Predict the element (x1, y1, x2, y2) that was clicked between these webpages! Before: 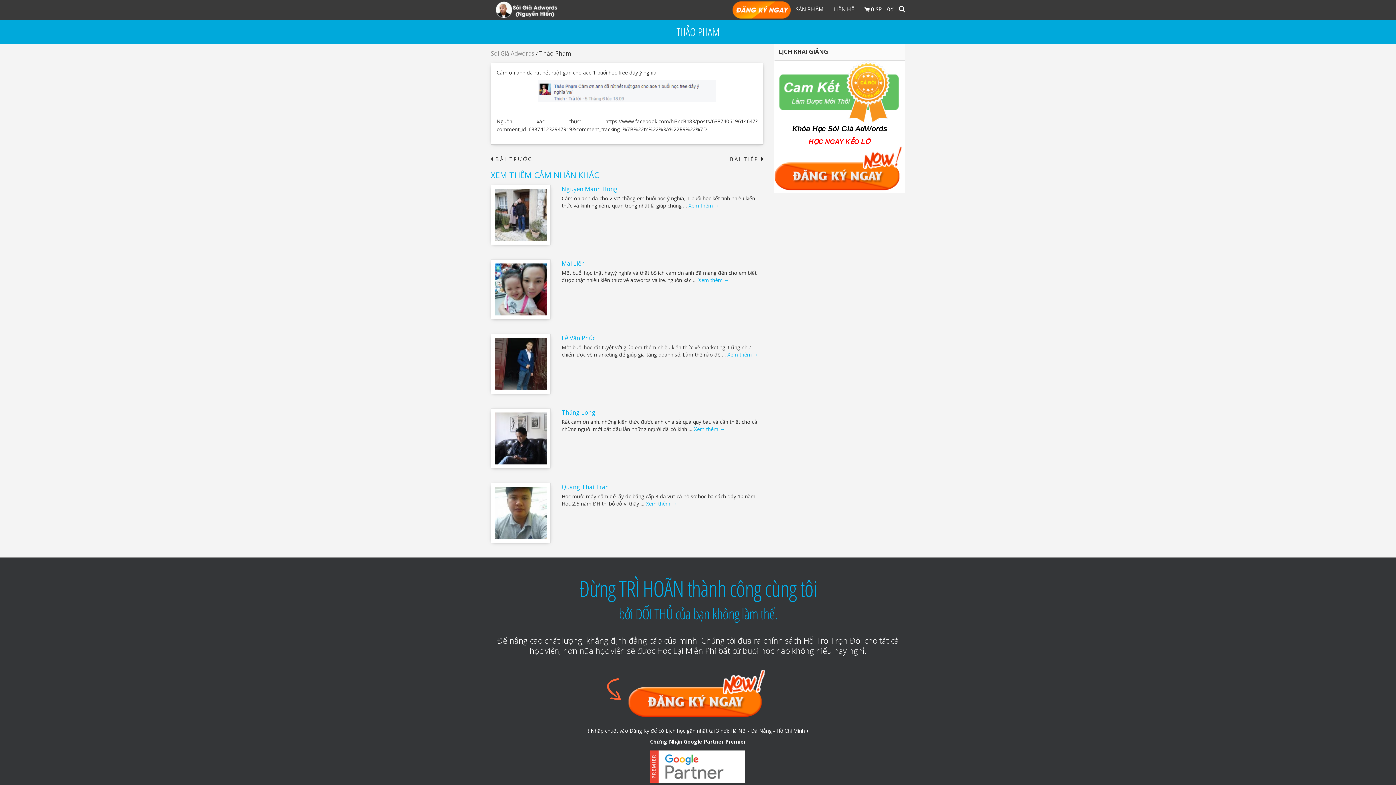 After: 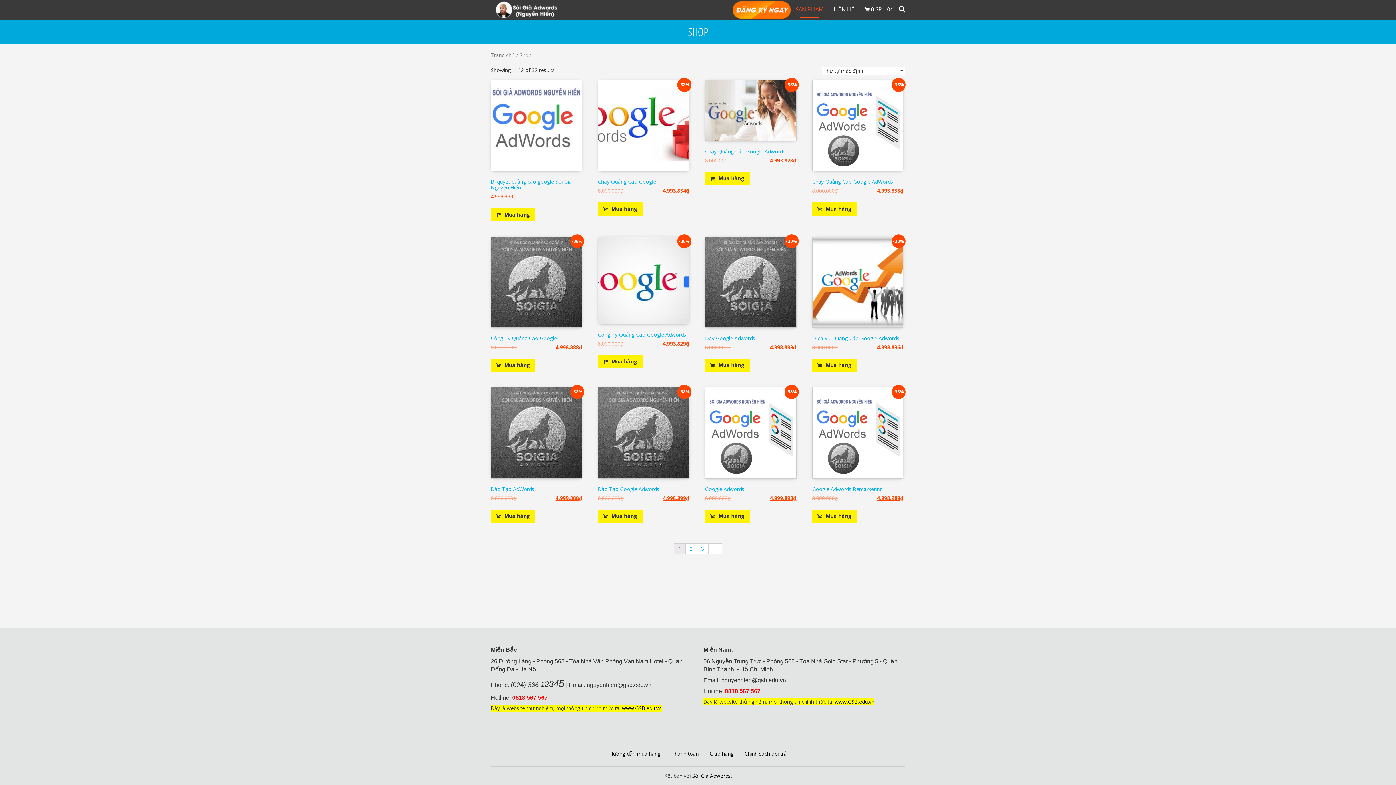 Action: label: SẢN PHẨM bbox: (790, 0, 828, 18)